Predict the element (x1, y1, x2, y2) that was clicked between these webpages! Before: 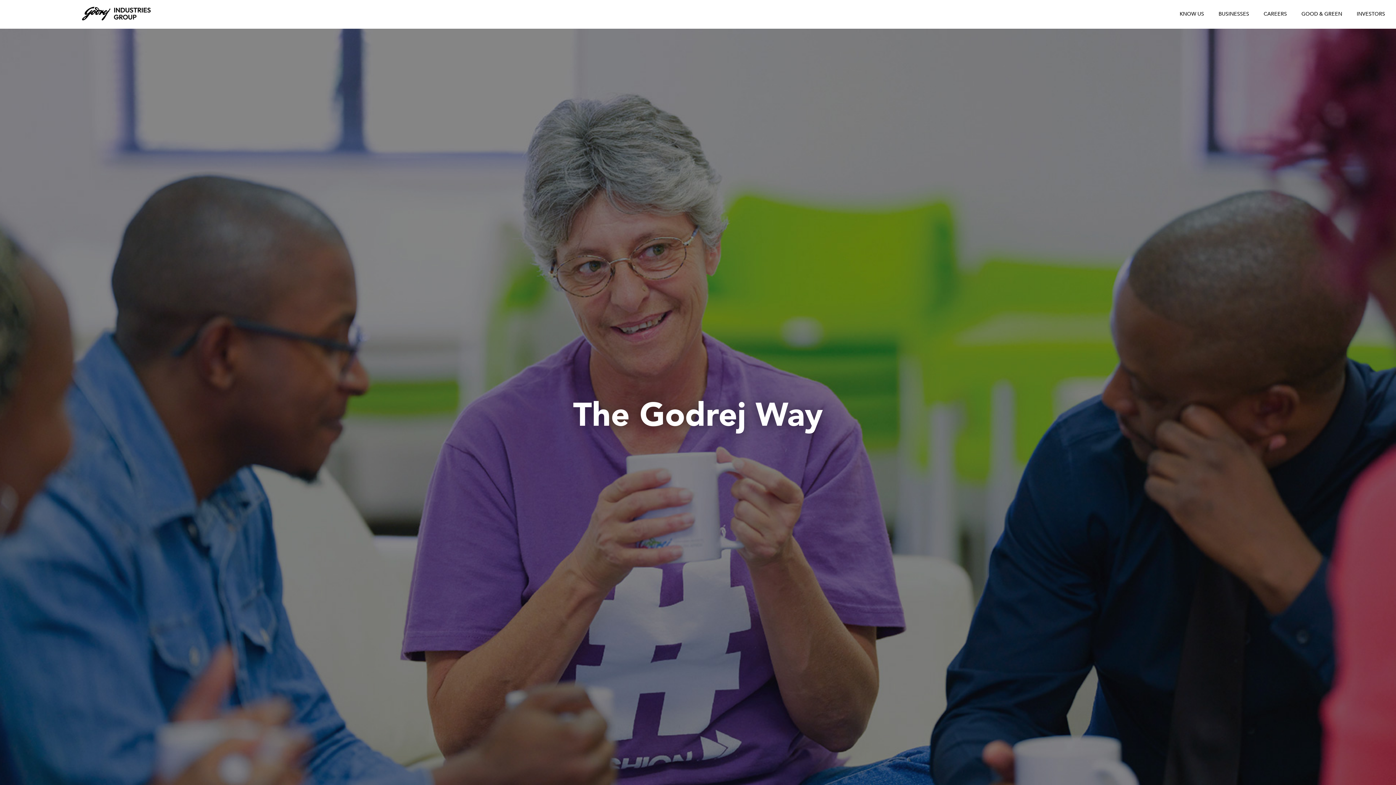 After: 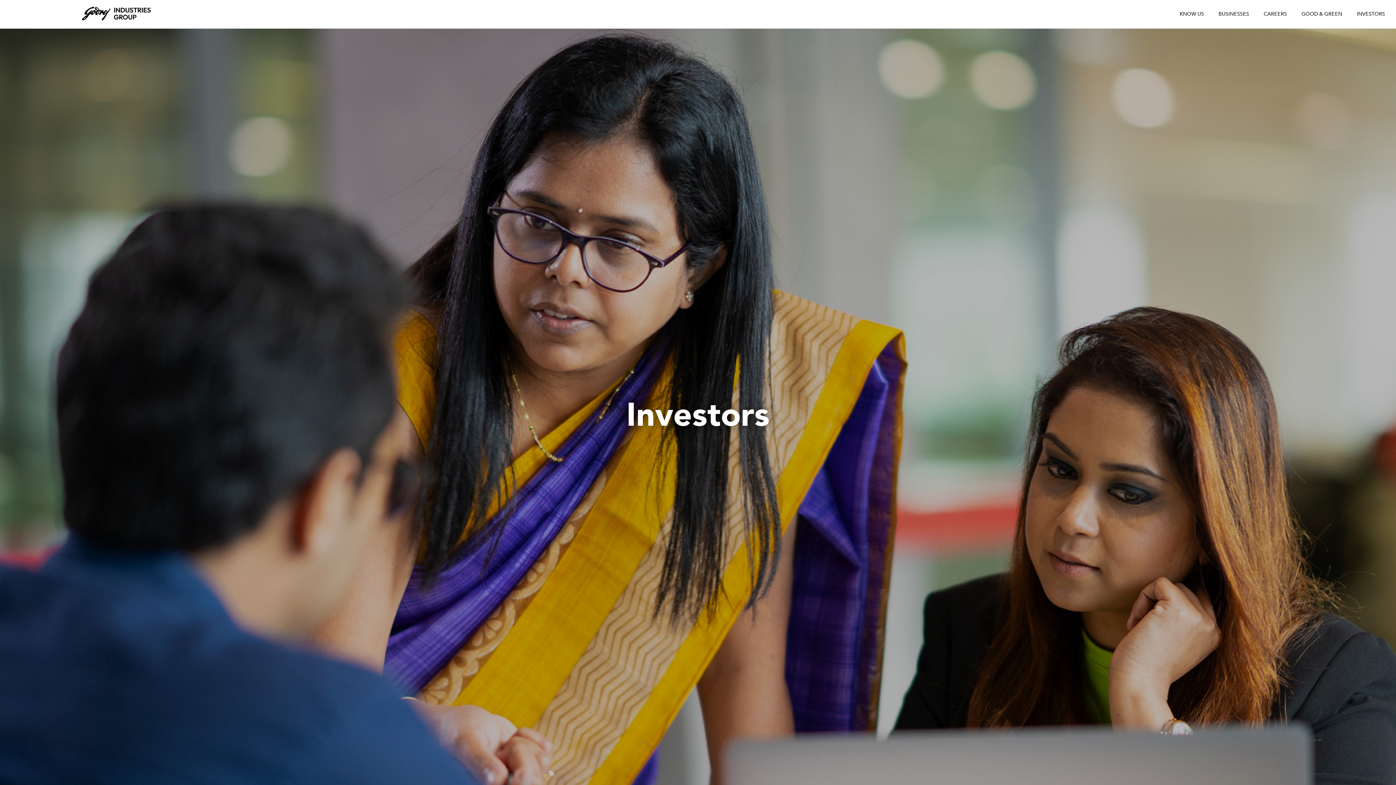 Action: bbox: (1357, 11, 1385, 16) label: INVESTORS